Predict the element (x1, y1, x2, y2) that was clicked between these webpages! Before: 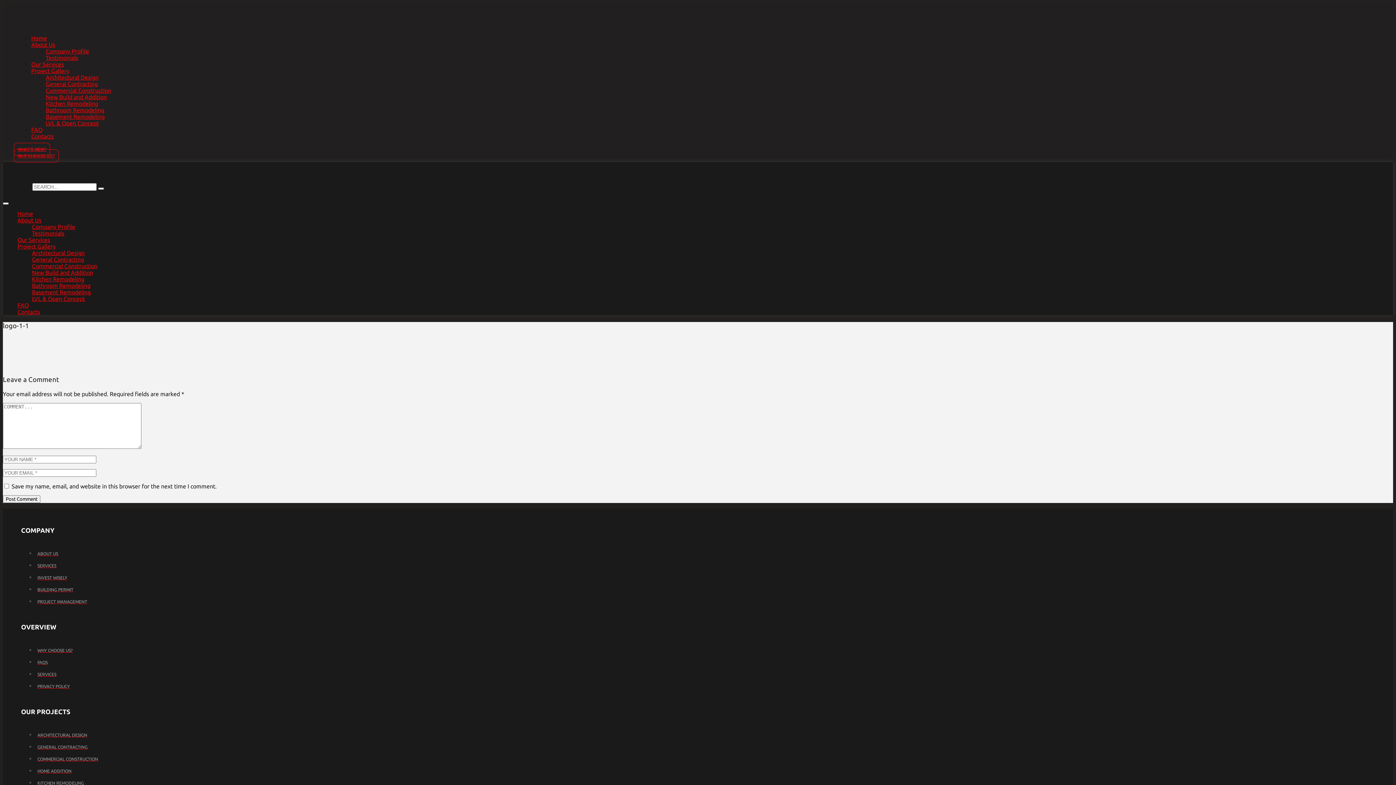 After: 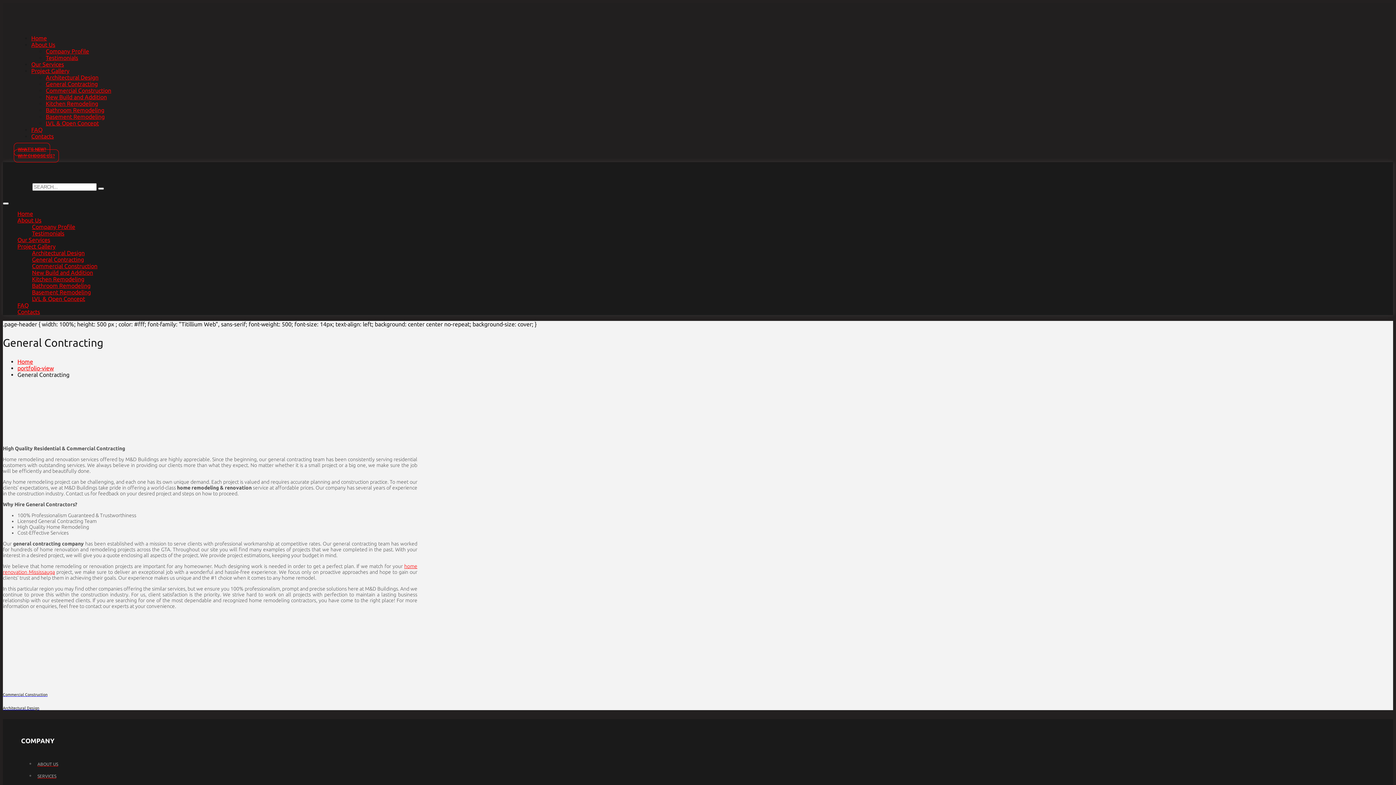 Action: label: General Contracting bbox: (32, 256, 84, 262)